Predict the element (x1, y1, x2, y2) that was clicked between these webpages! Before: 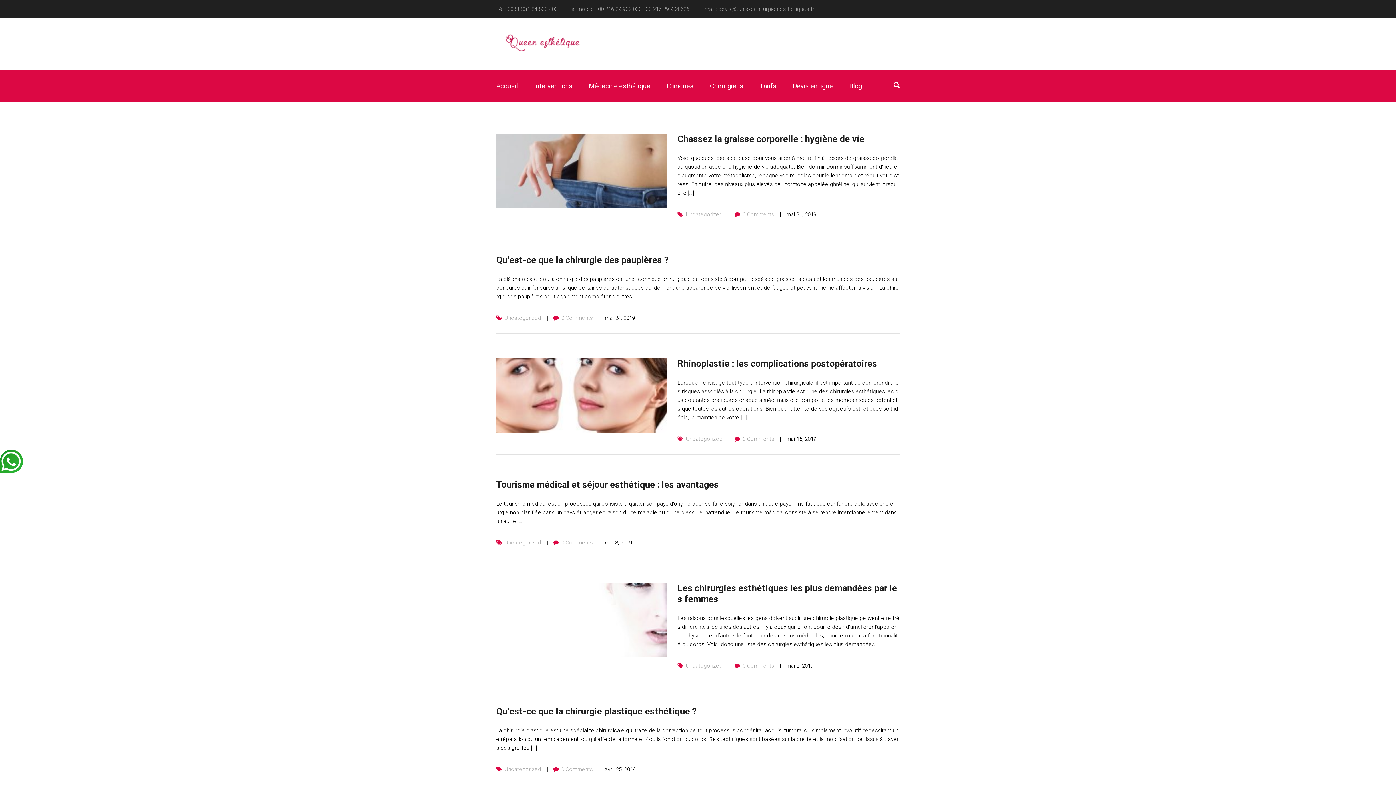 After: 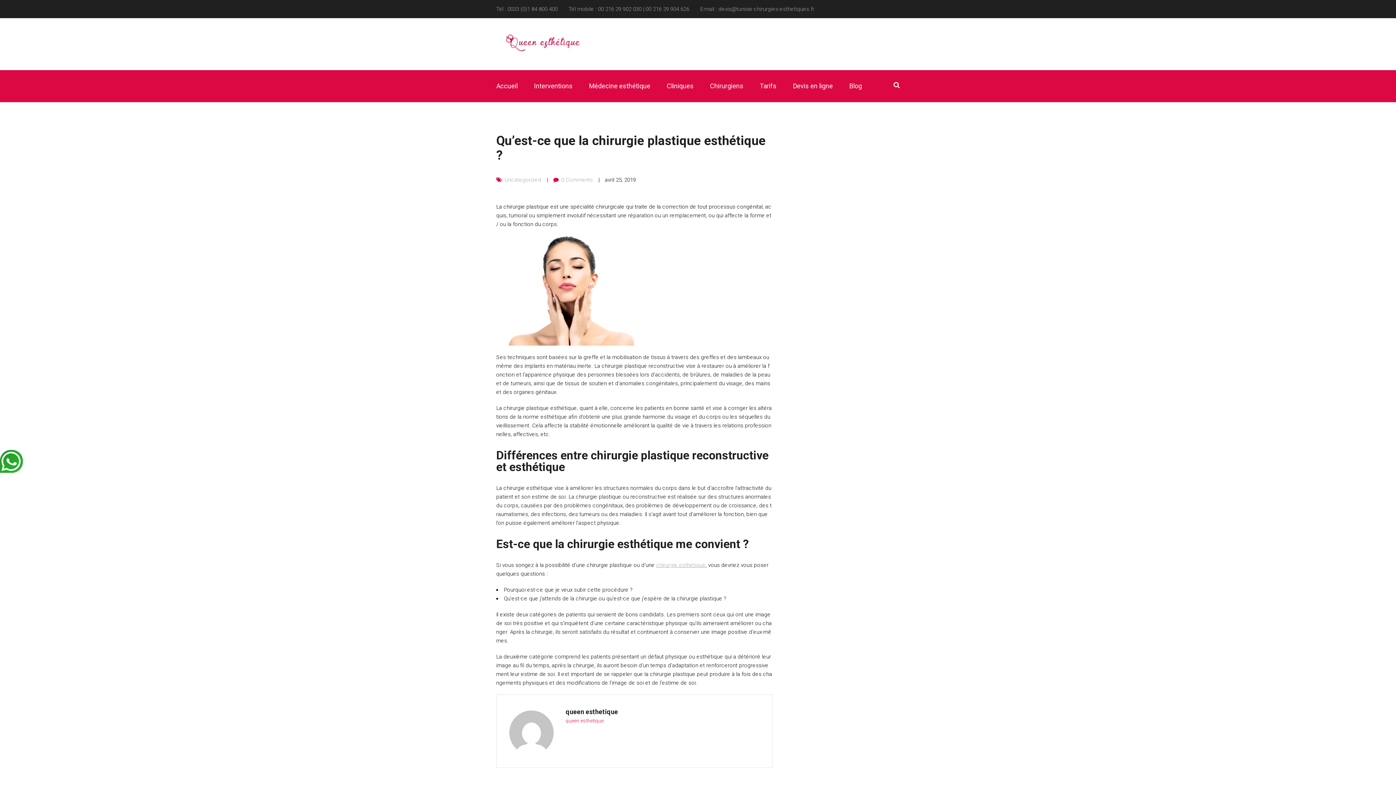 Action: label: Qu’est-ce que la chirurgie plastique esthétique ? bbox: (496, 706, 697, 717)